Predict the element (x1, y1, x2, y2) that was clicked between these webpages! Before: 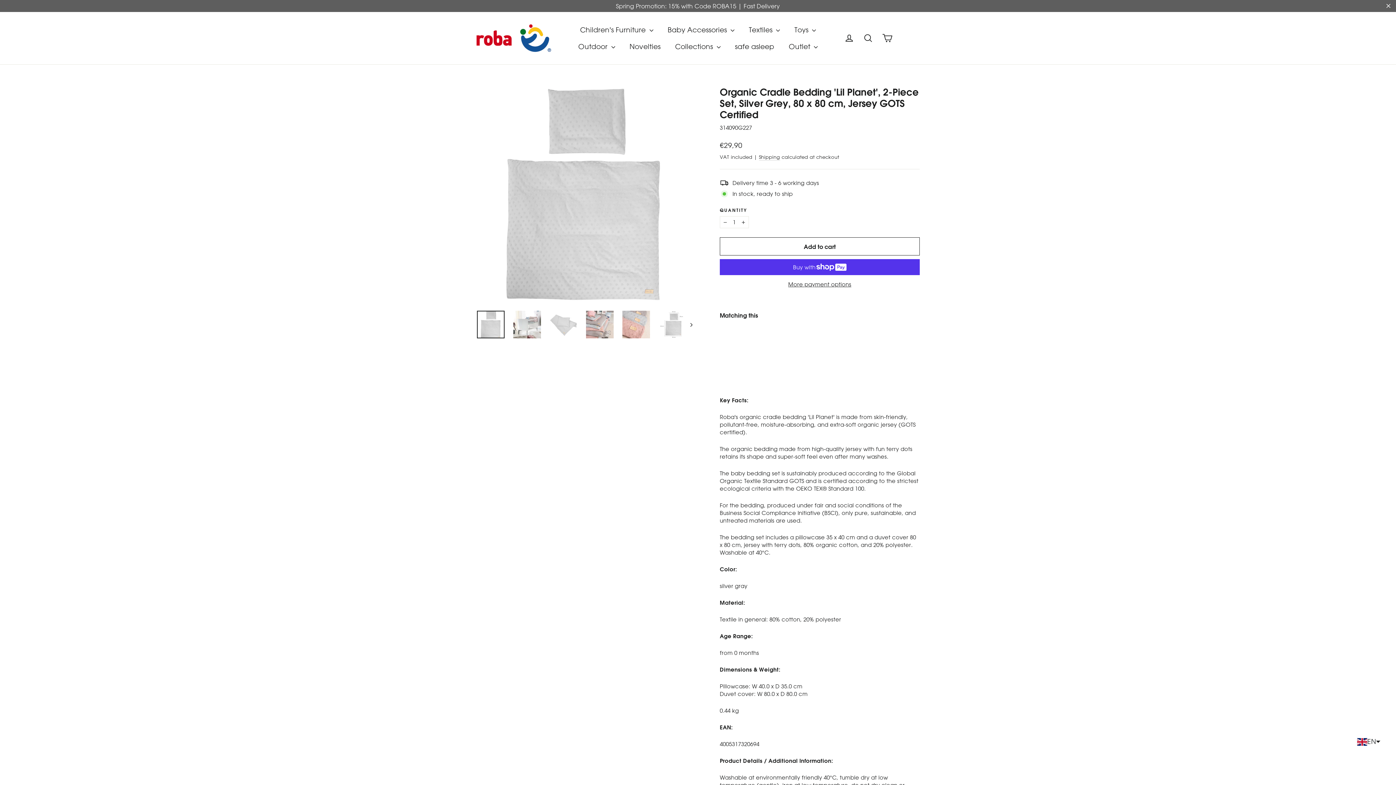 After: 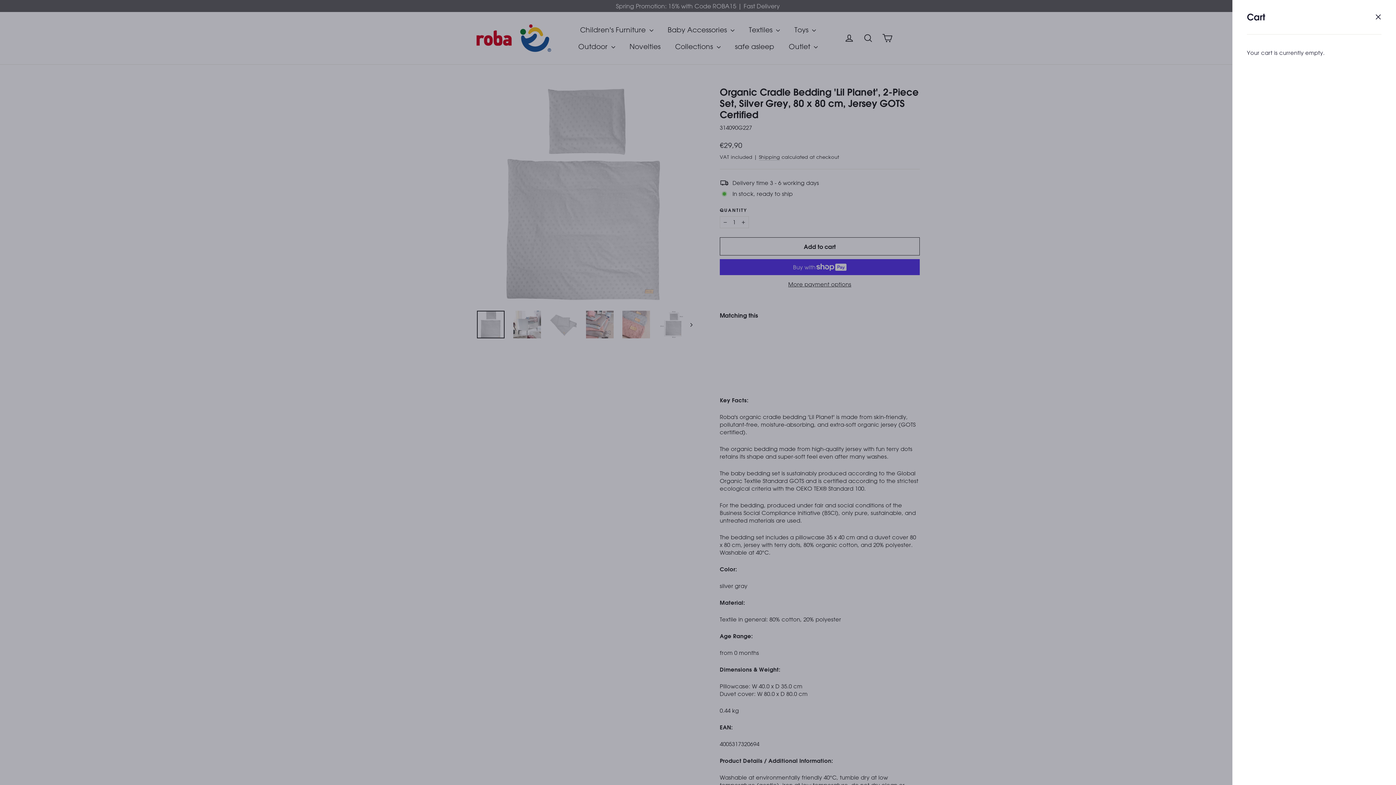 Action: label: Cart bbox: (878, 17, 897, 34)